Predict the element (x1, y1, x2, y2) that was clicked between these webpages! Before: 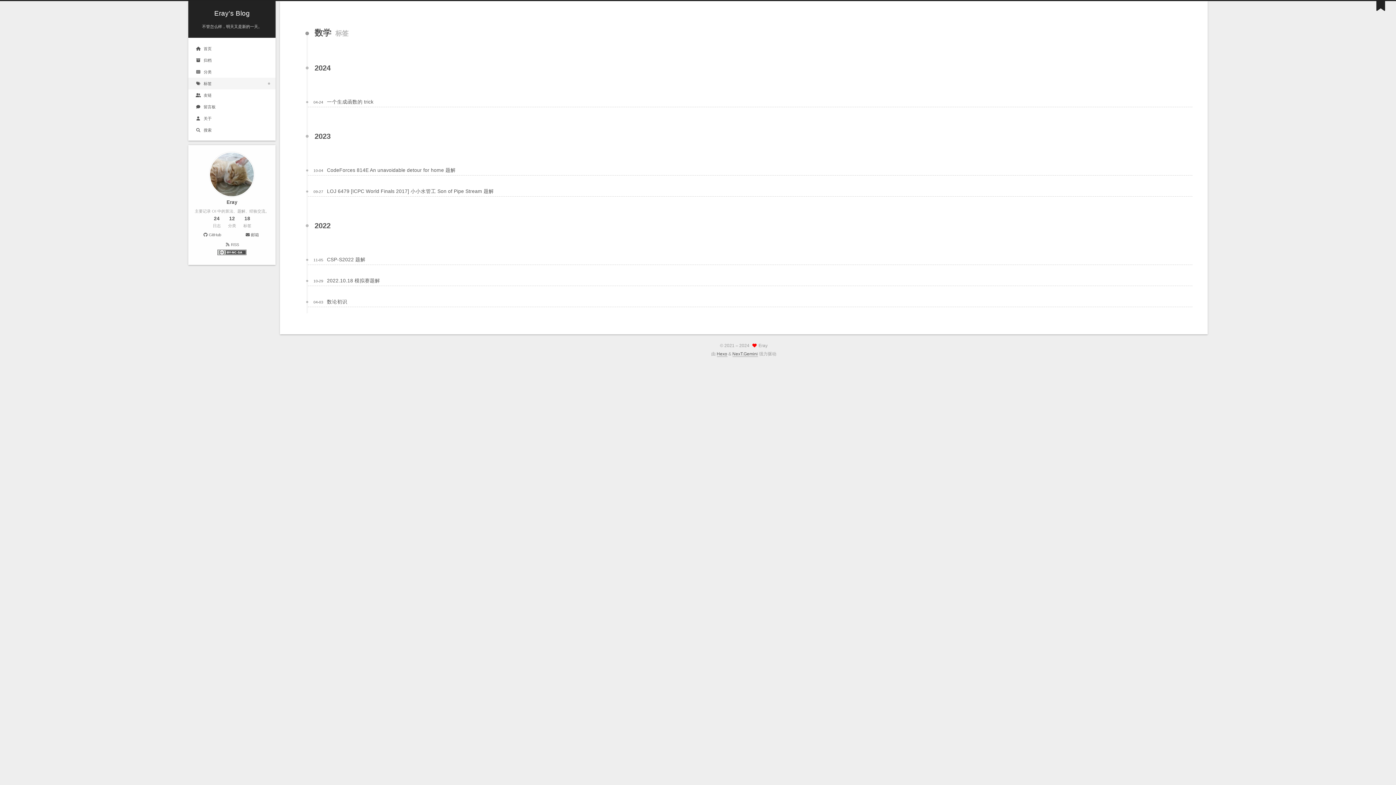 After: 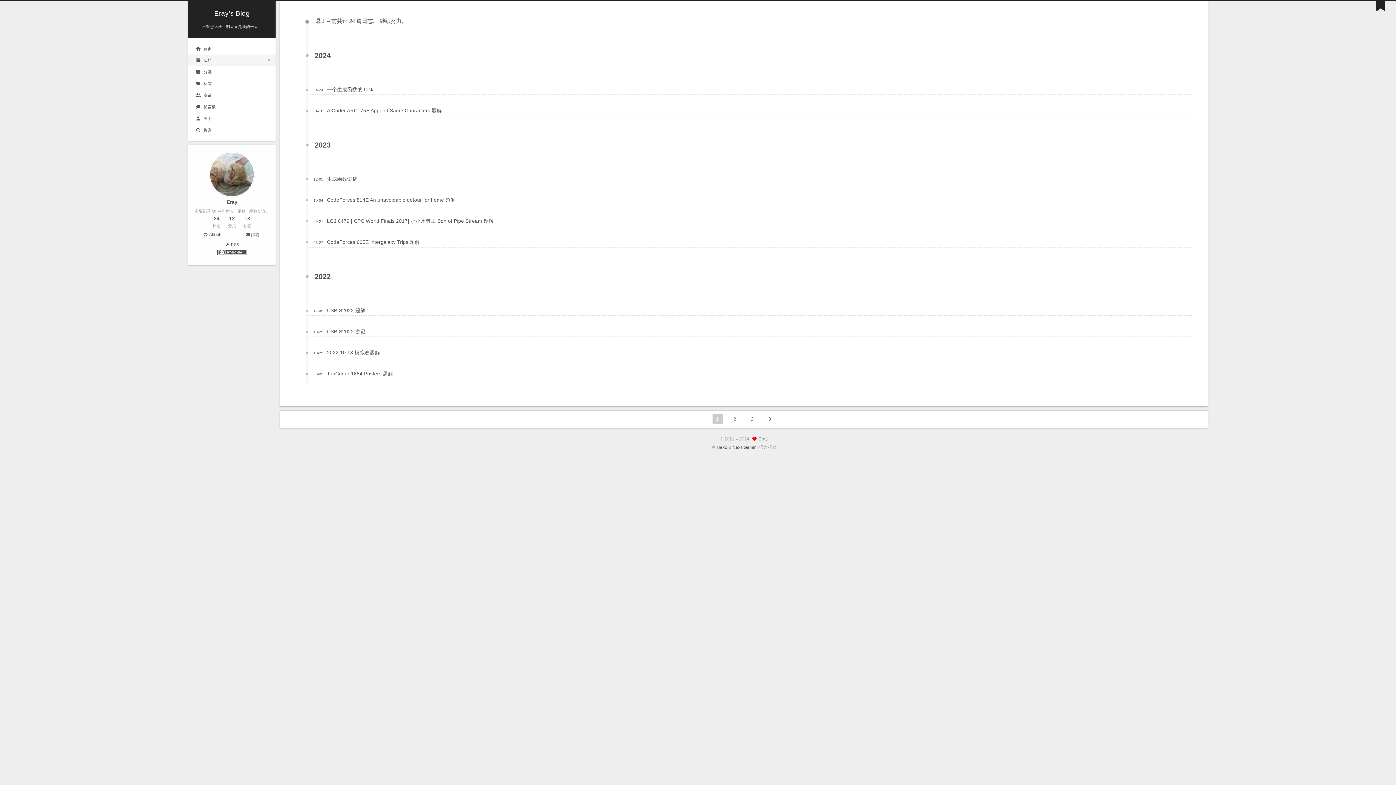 Action: label: 归档 bbox: (188, 54, 275, 66)